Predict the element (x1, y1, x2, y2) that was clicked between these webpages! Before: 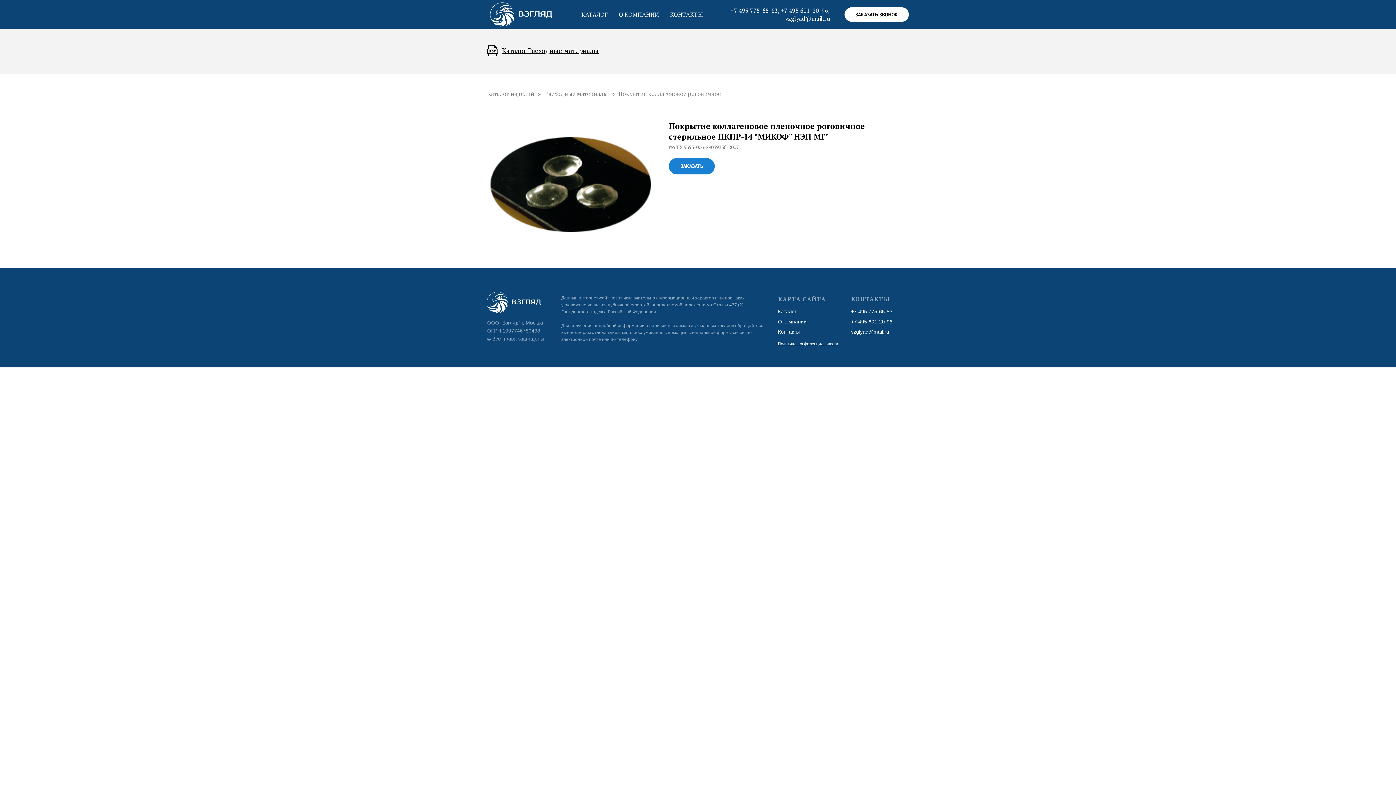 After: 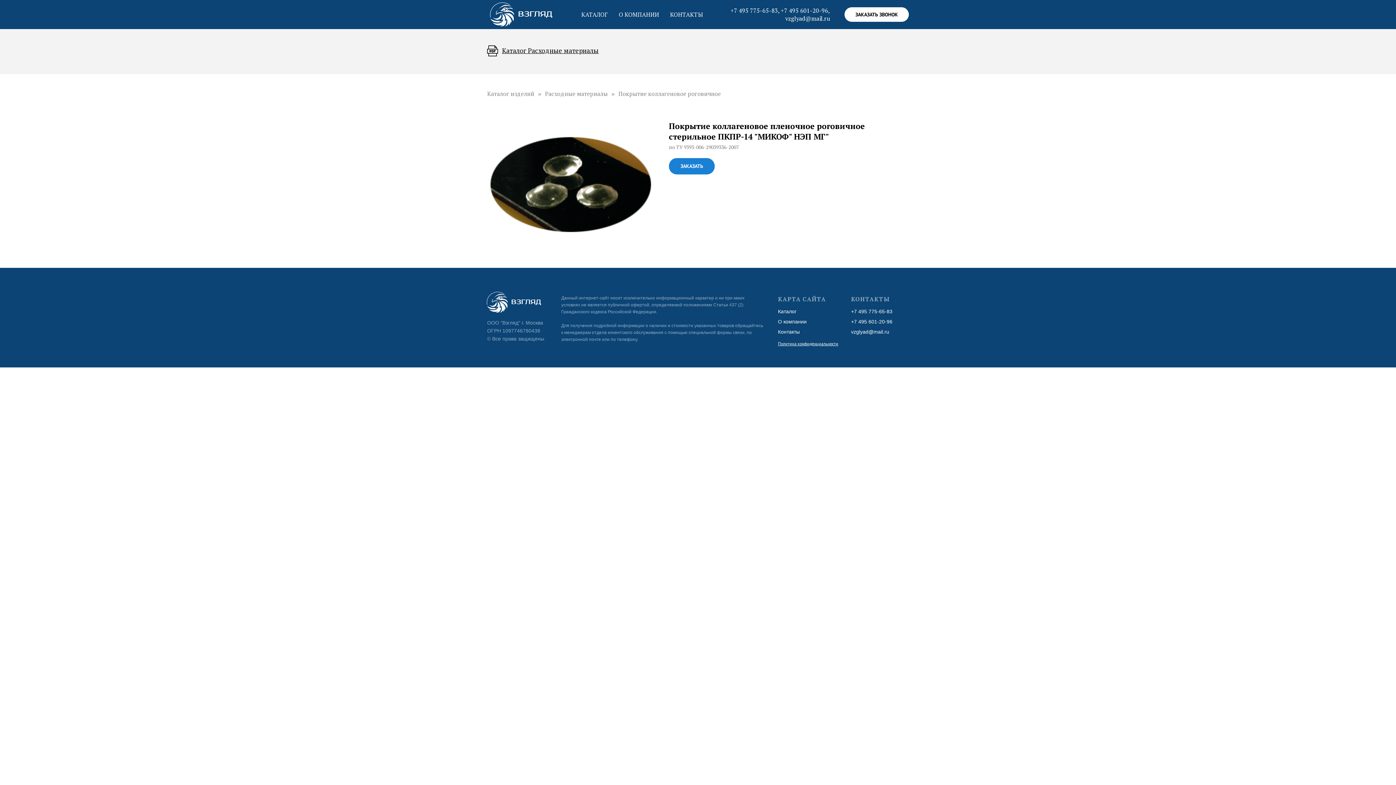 Action: bbox: (487, 45, 598, 57) label: 	Каталог Расходные материалы